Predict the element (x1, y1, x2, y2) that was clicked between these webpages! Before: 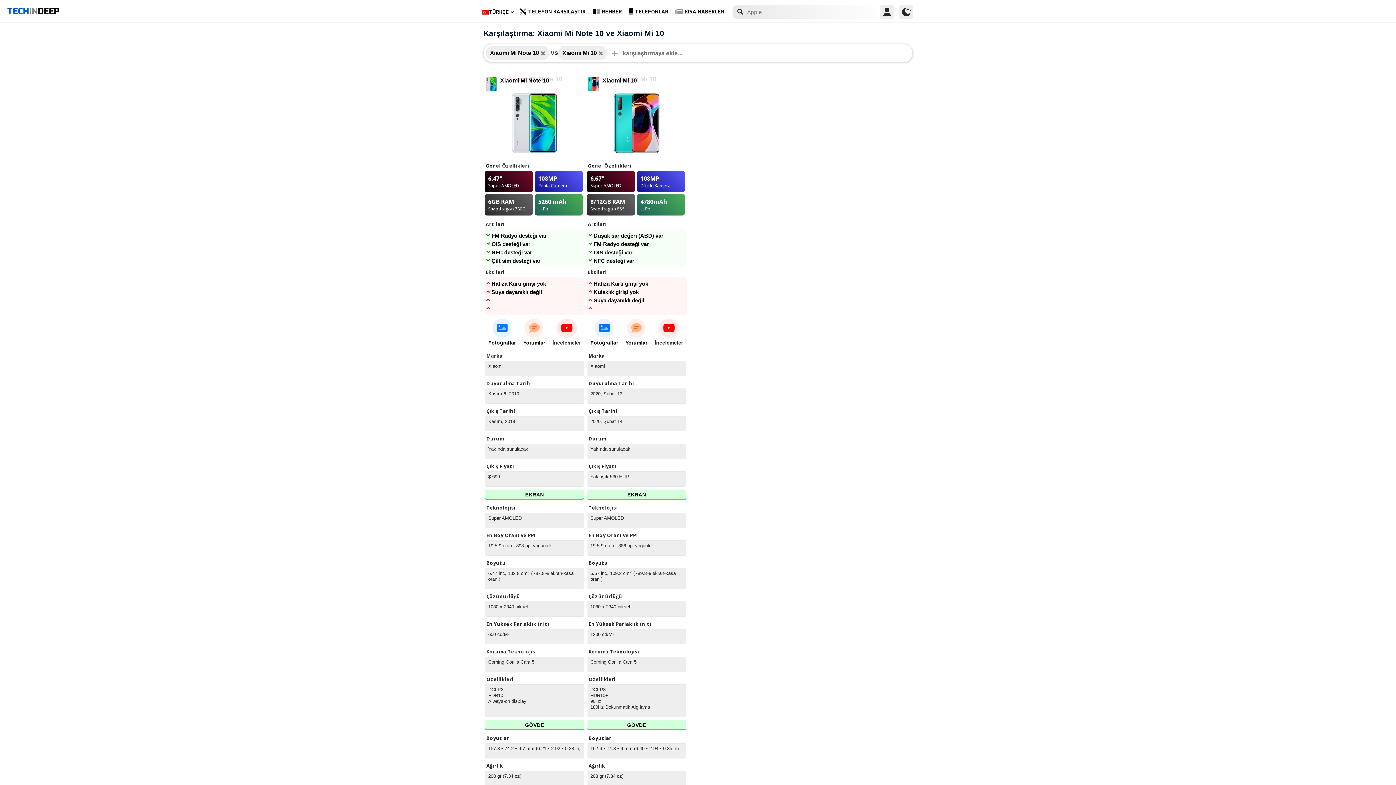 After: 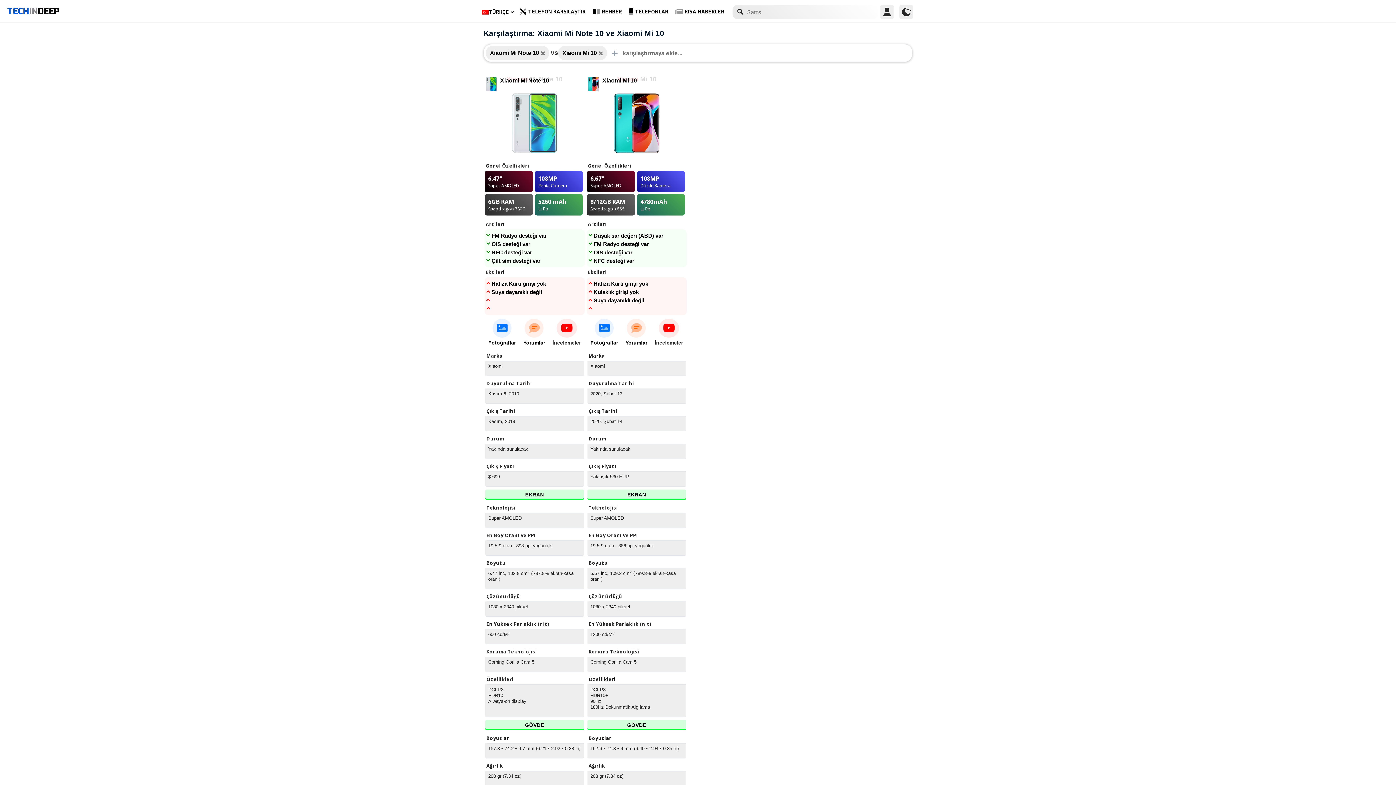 Action: bbox: (484, 75, 584, 157) label: XiaomiMi Note 10